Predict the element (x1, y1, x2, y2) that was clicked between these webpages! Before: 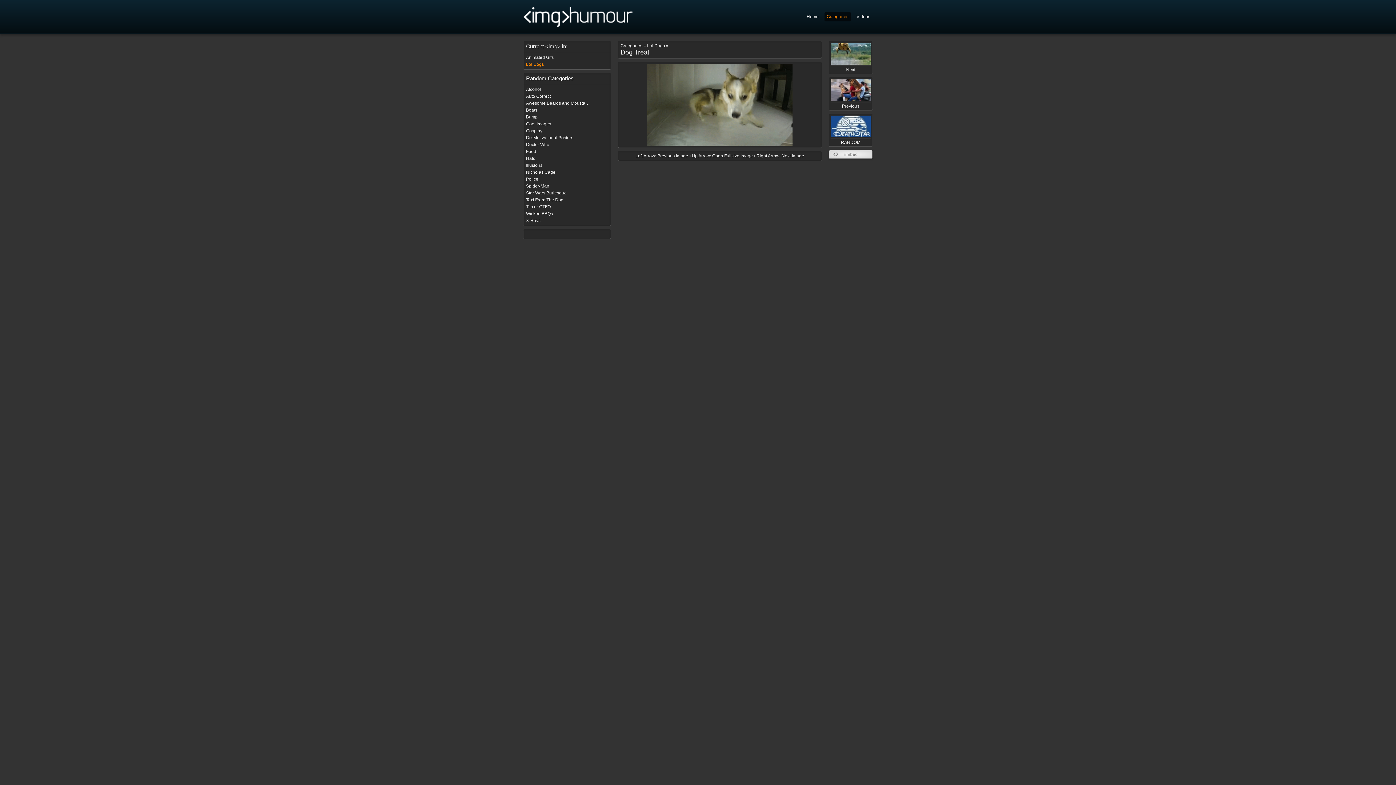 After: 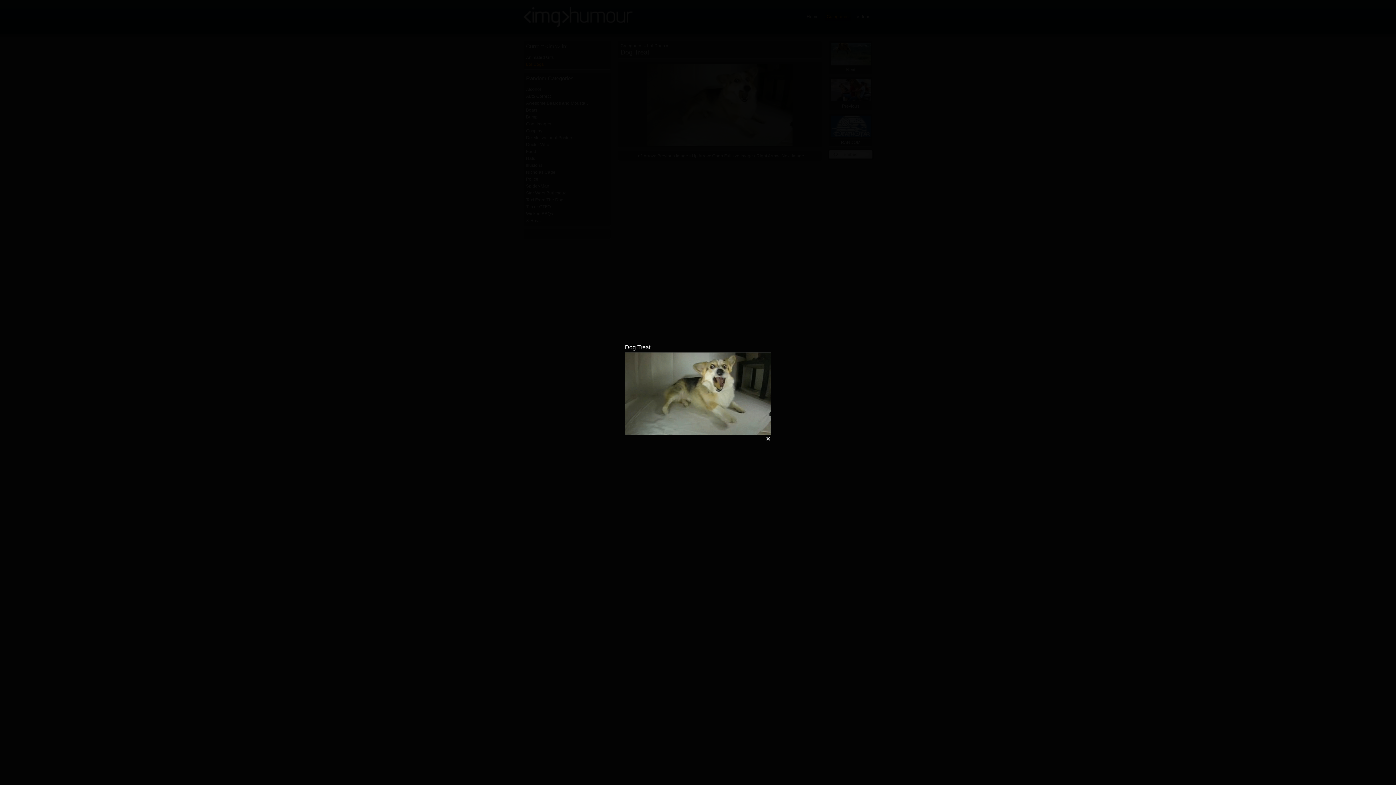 Action: bbox: (647, 141, 792, 146)